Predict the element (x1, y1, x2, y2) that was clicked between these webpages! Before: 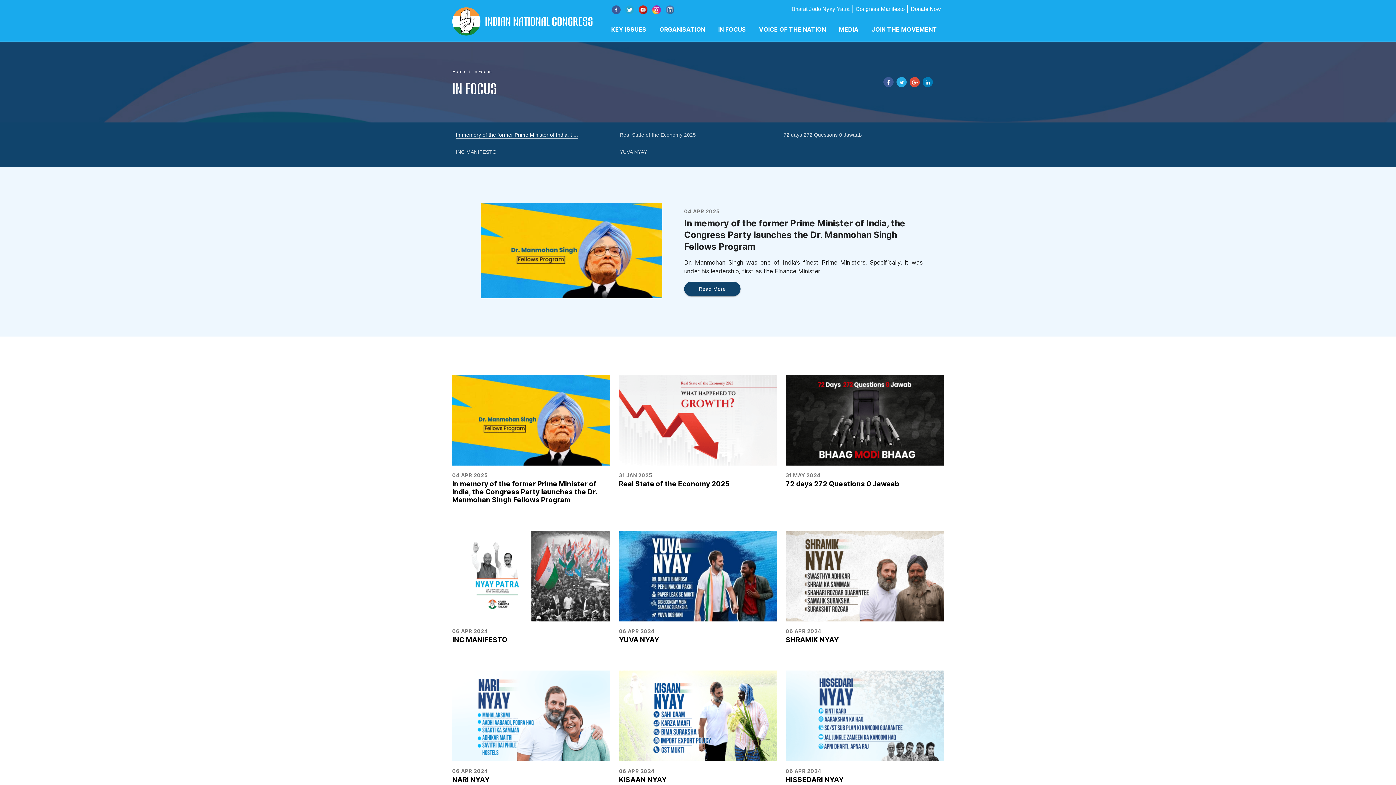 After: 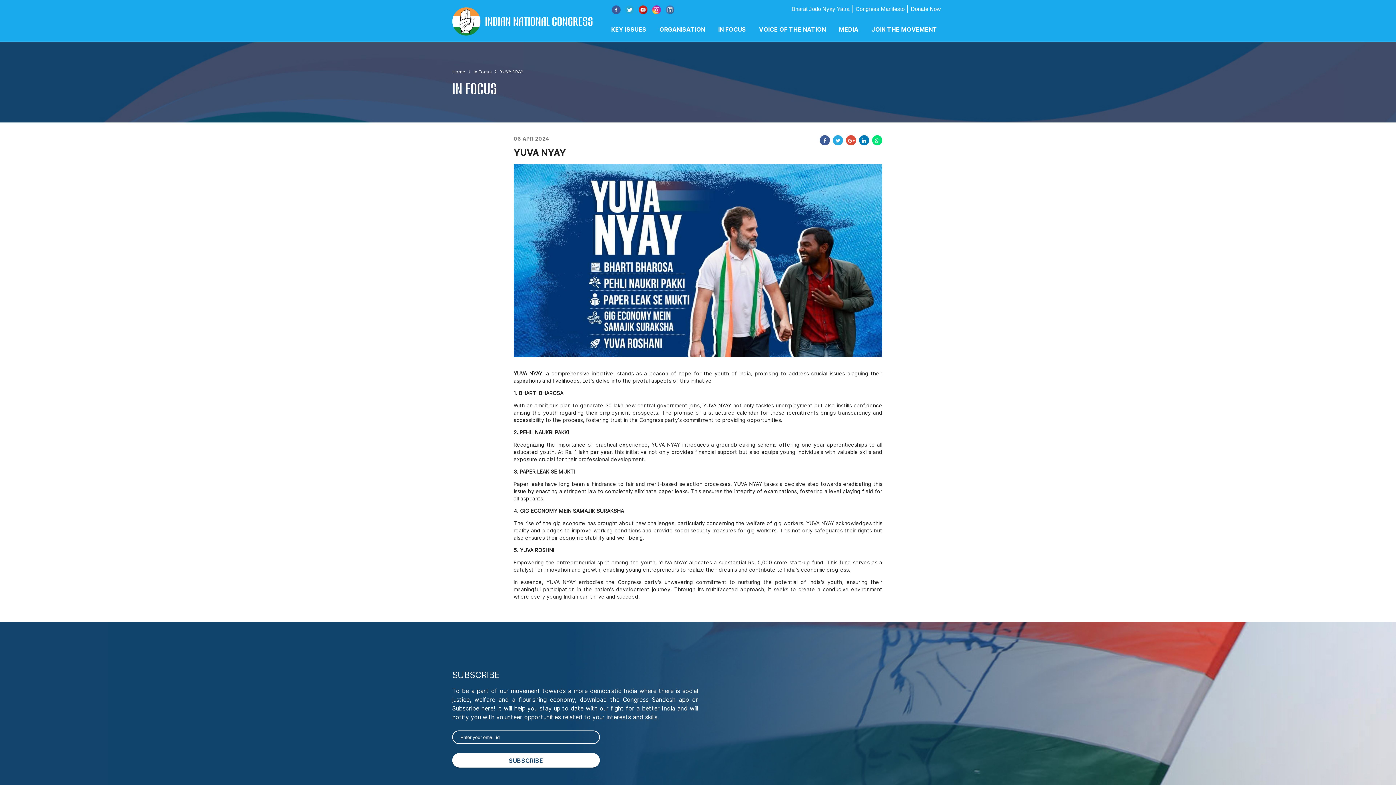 Action: label: YUVA NYAY bbox: (619, 635, 659, 643)